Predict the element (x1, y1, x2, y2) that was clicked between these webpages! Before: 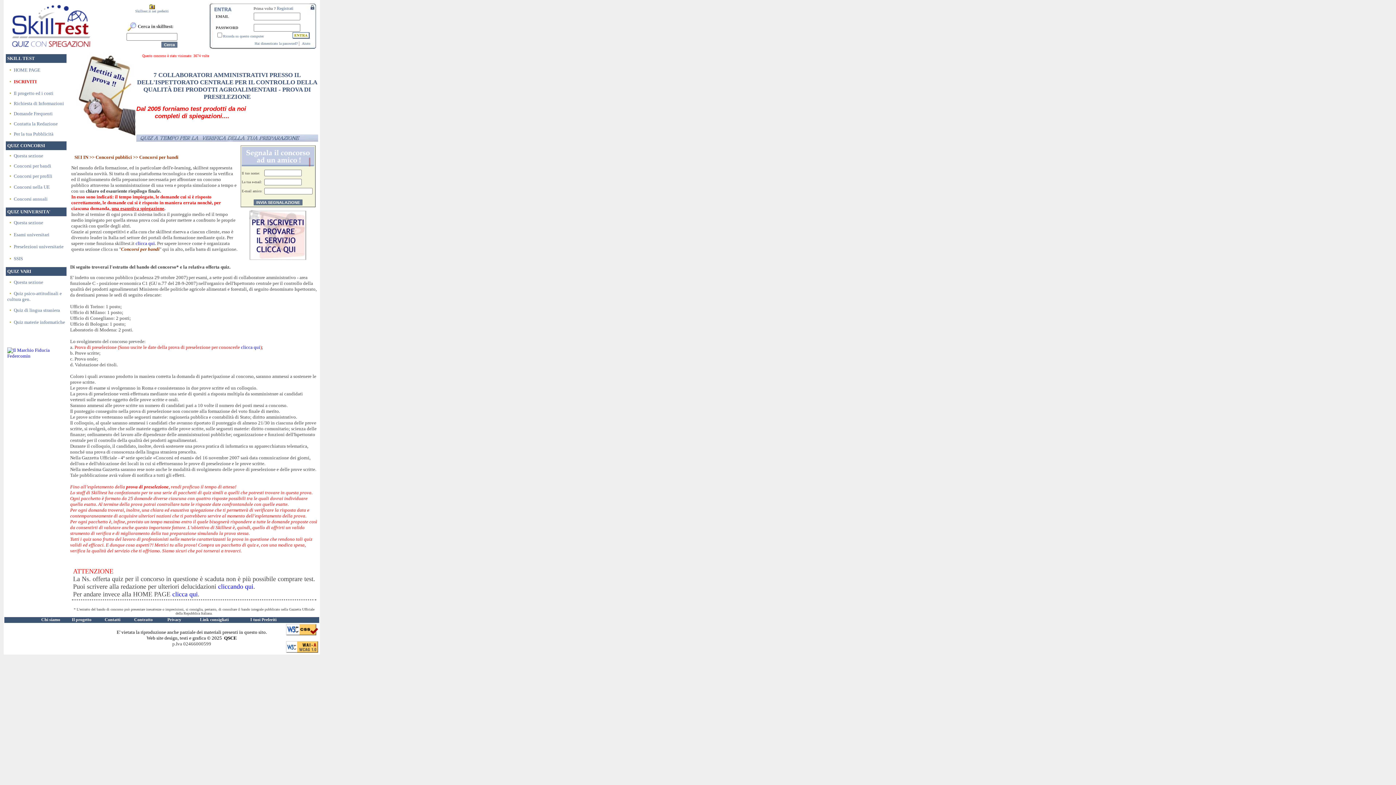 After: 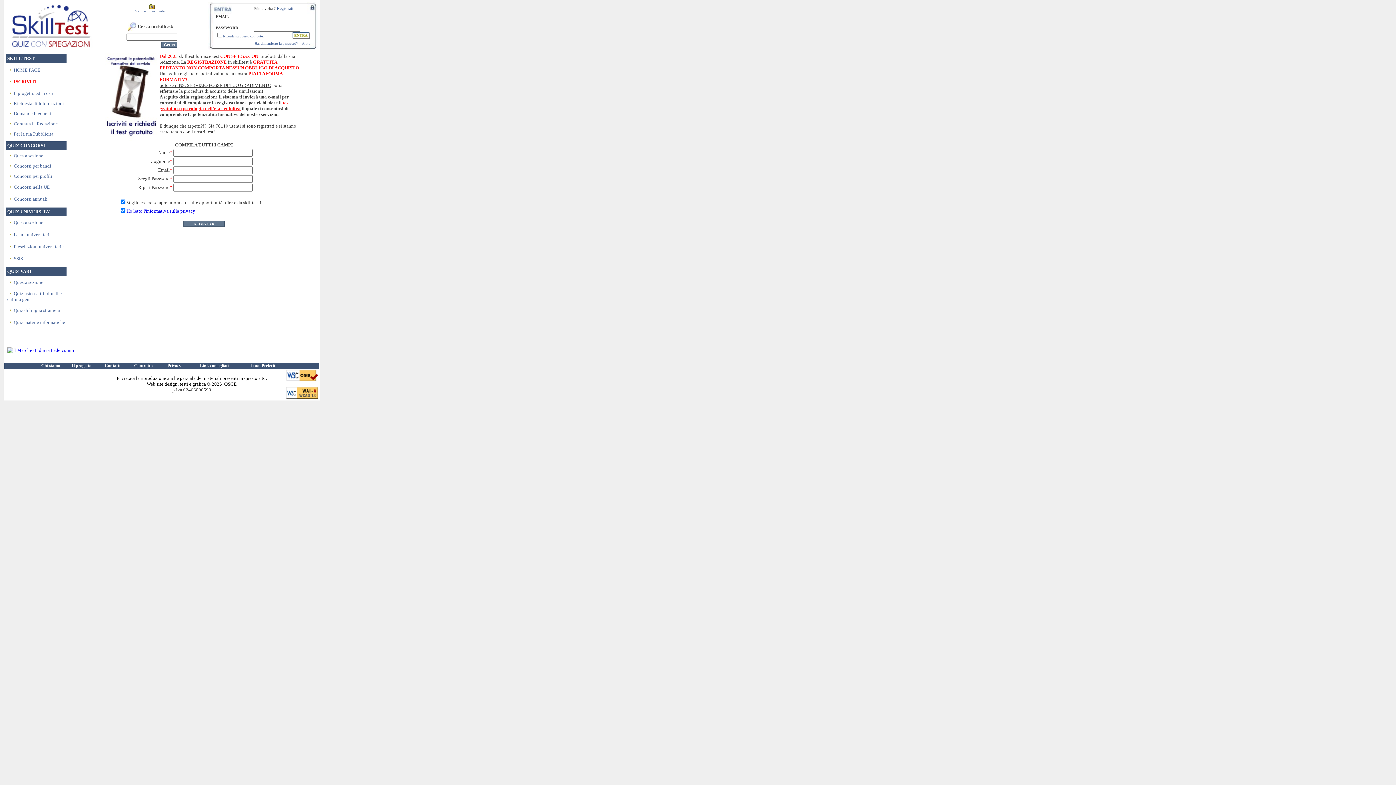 Action: bbox: (249, 256, 307, 262)